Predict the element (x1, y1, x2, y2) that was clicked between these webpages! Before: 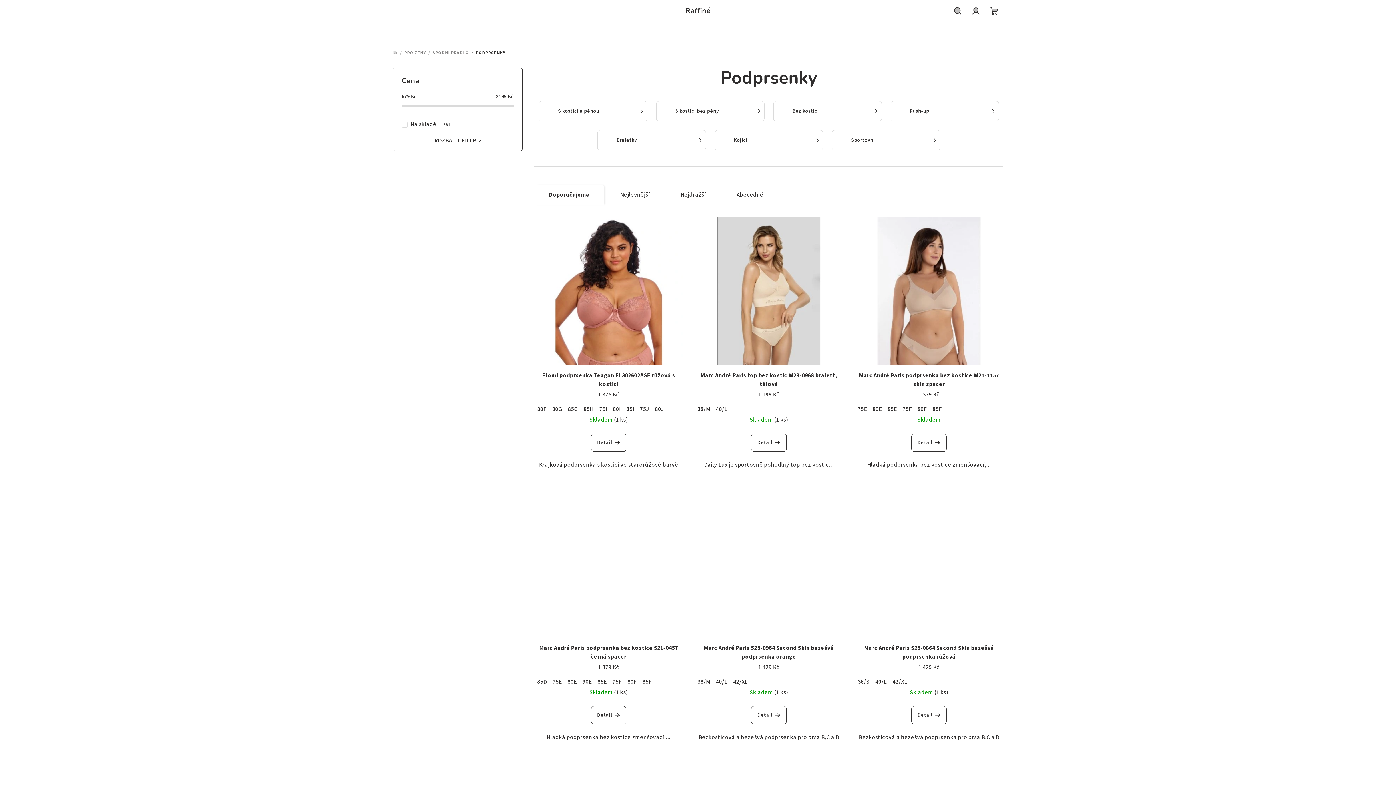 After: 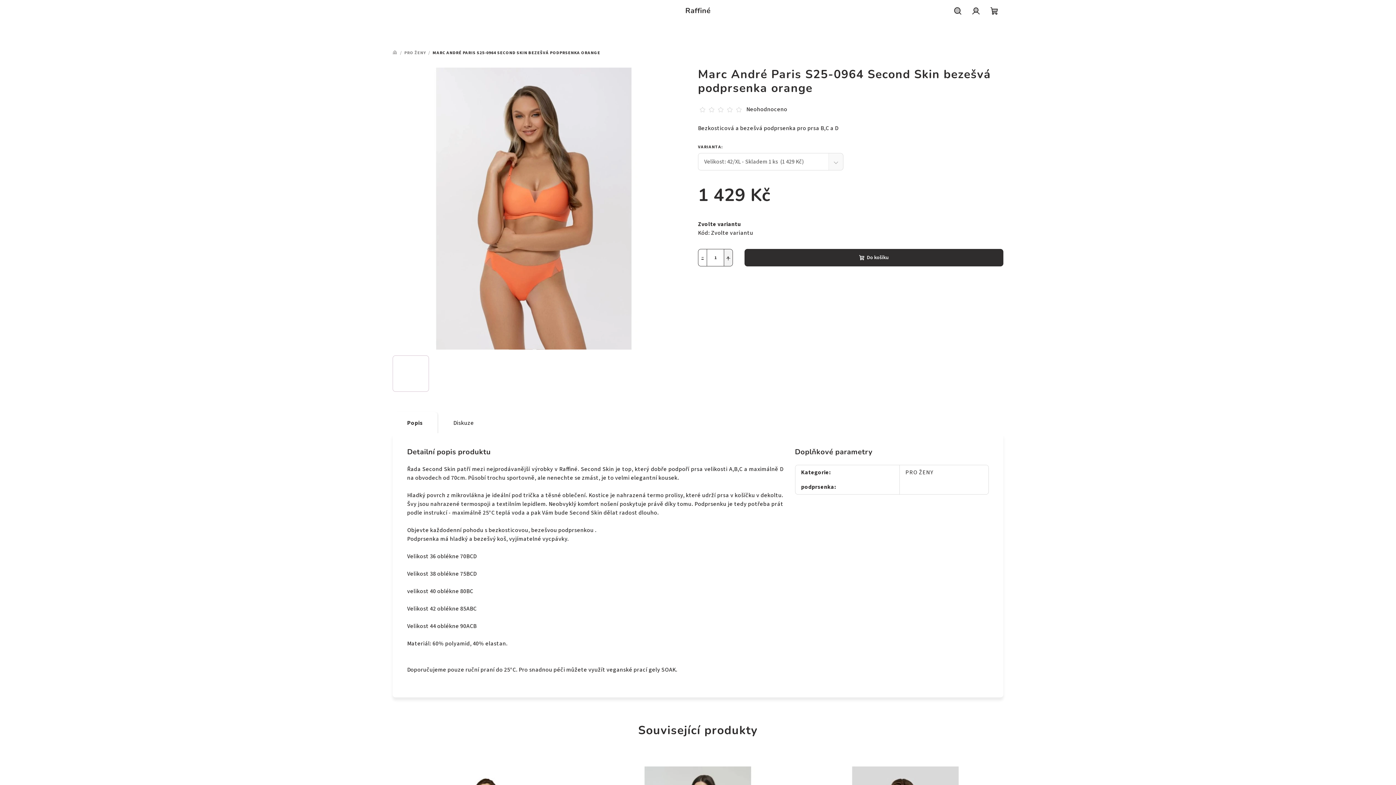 Action: label: 42/XL bbox: (730, 678, 750, 686)